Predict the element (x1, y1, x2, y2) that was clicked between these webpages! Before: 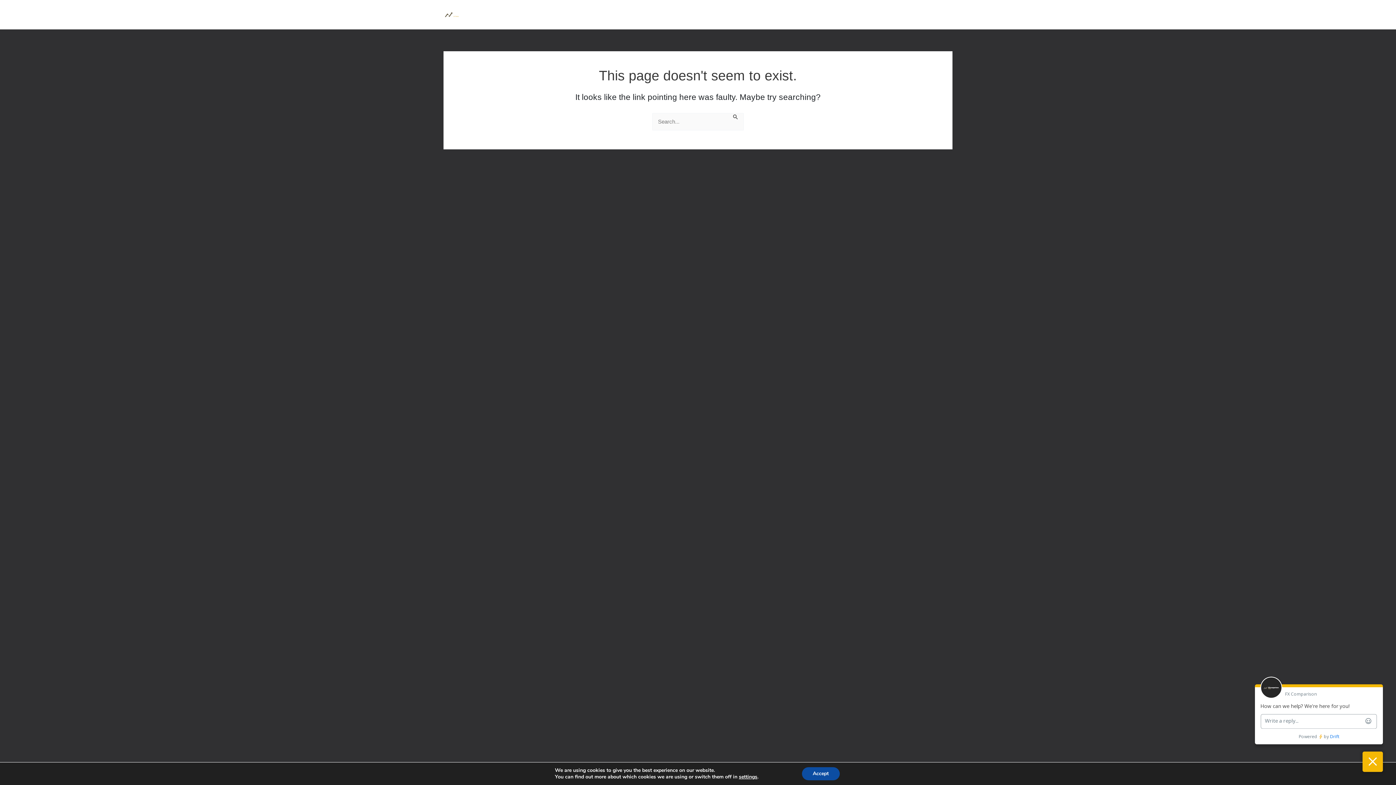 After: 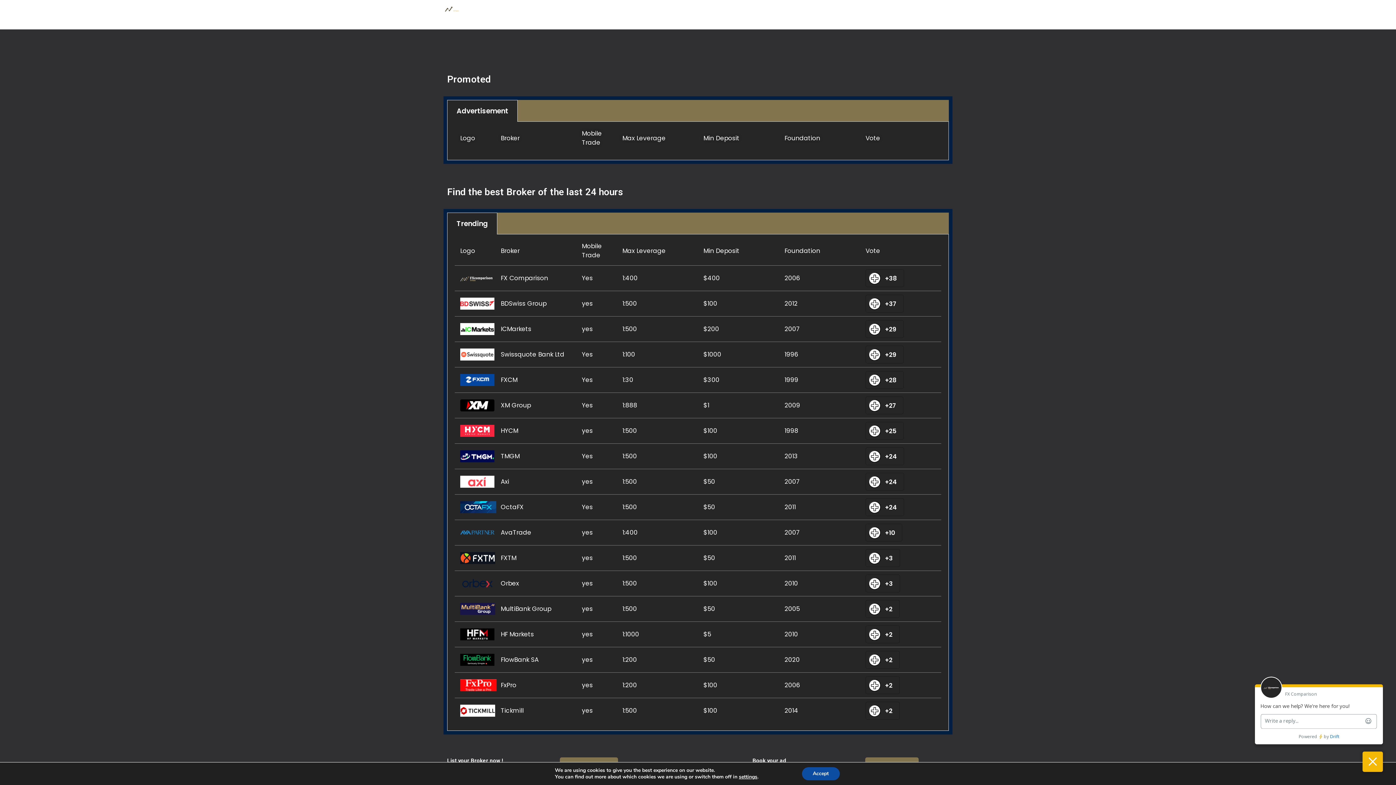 Action: bbox: (443, 10, 480, 17)